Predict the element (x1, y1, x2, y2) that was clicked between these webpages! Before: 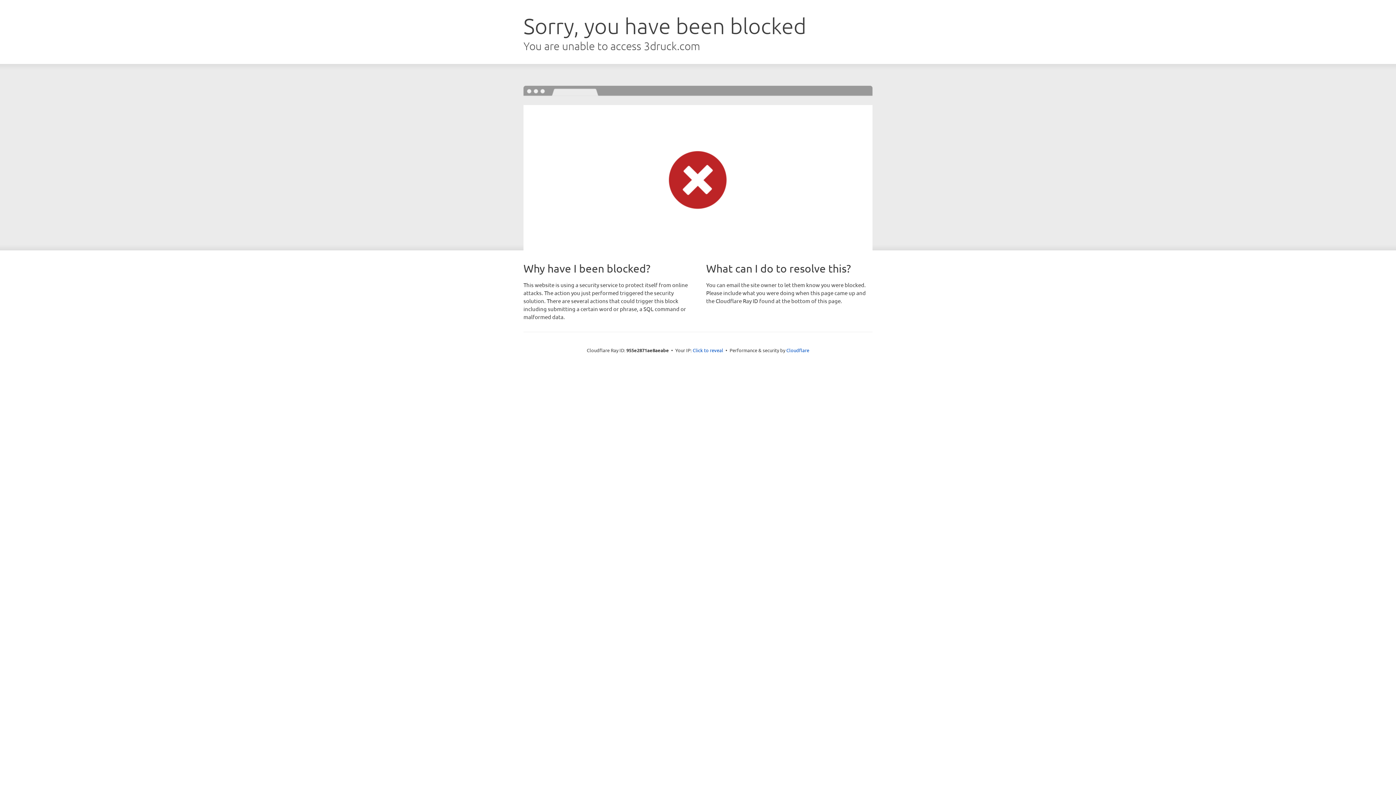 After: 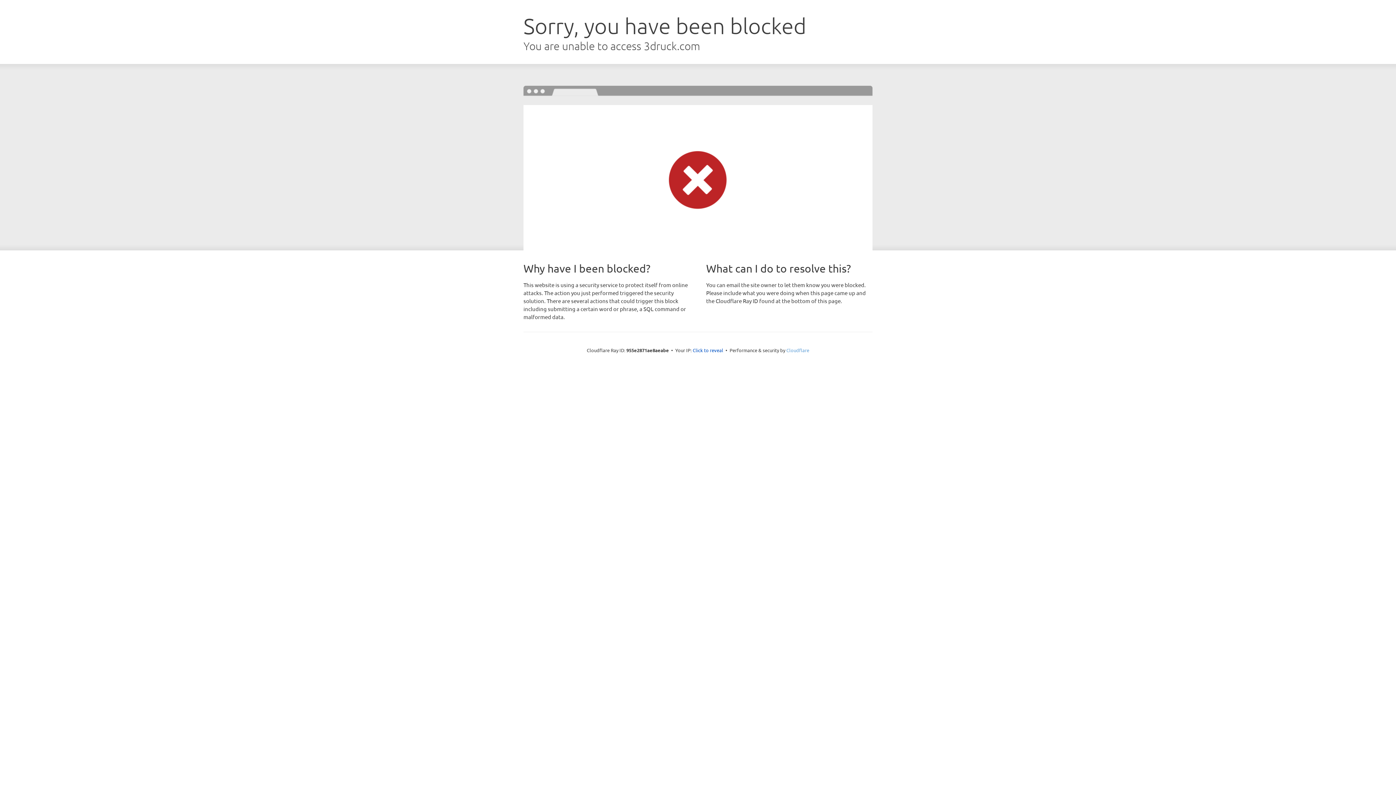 Action: bbox: (786, 347, 809, 353) label: Cloudflare